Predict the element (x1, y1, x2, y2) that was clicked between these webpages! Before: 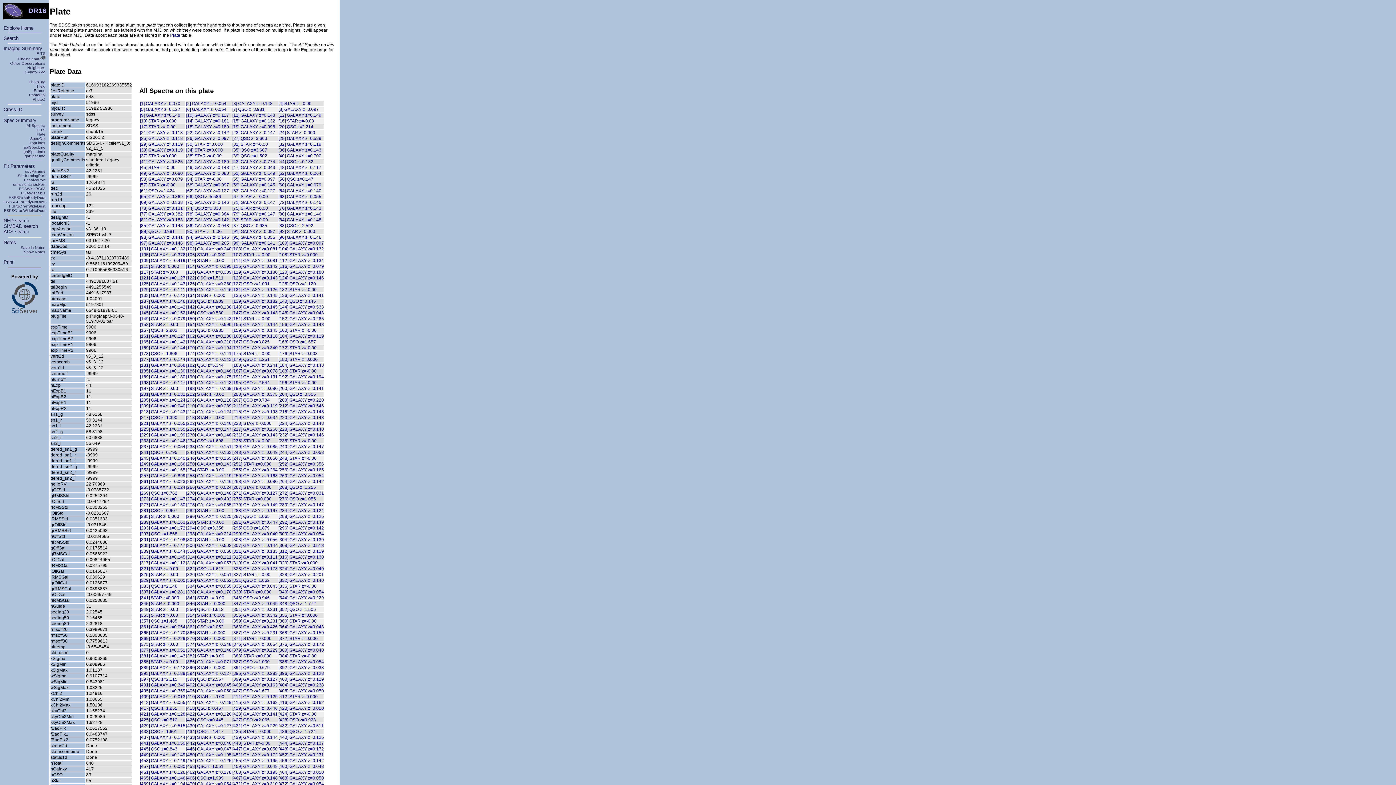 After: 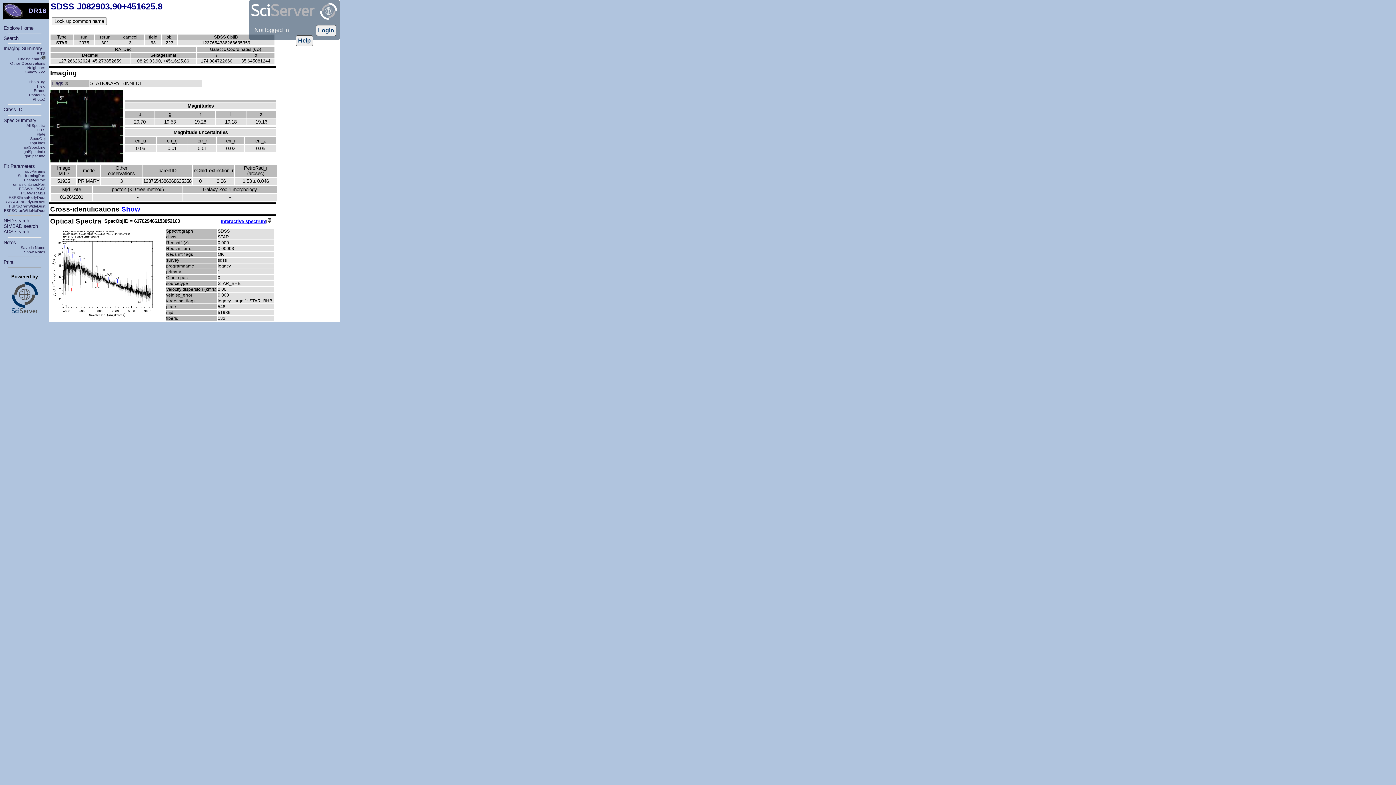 Action: label: [132] STAR z=-0.00 bbox: (278, 287, 316, 292)